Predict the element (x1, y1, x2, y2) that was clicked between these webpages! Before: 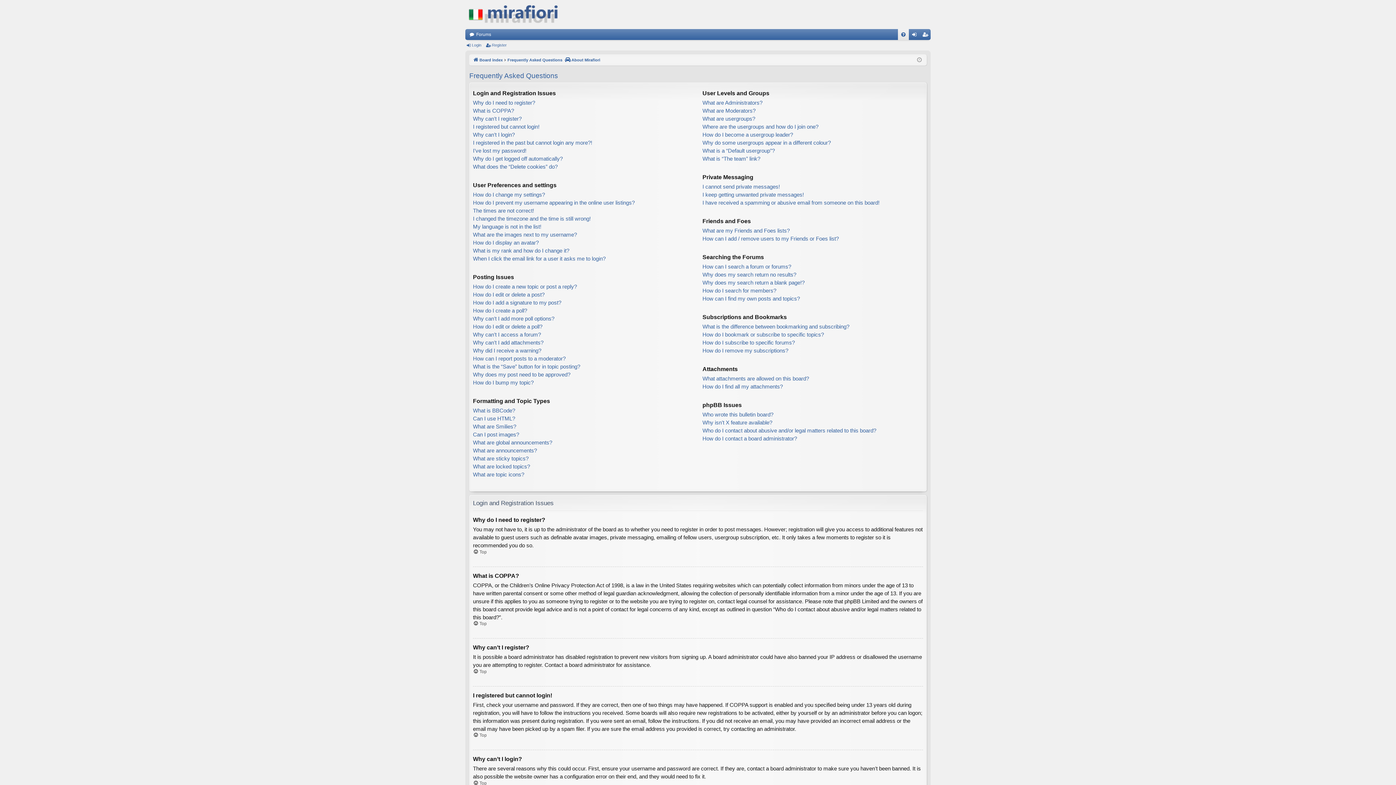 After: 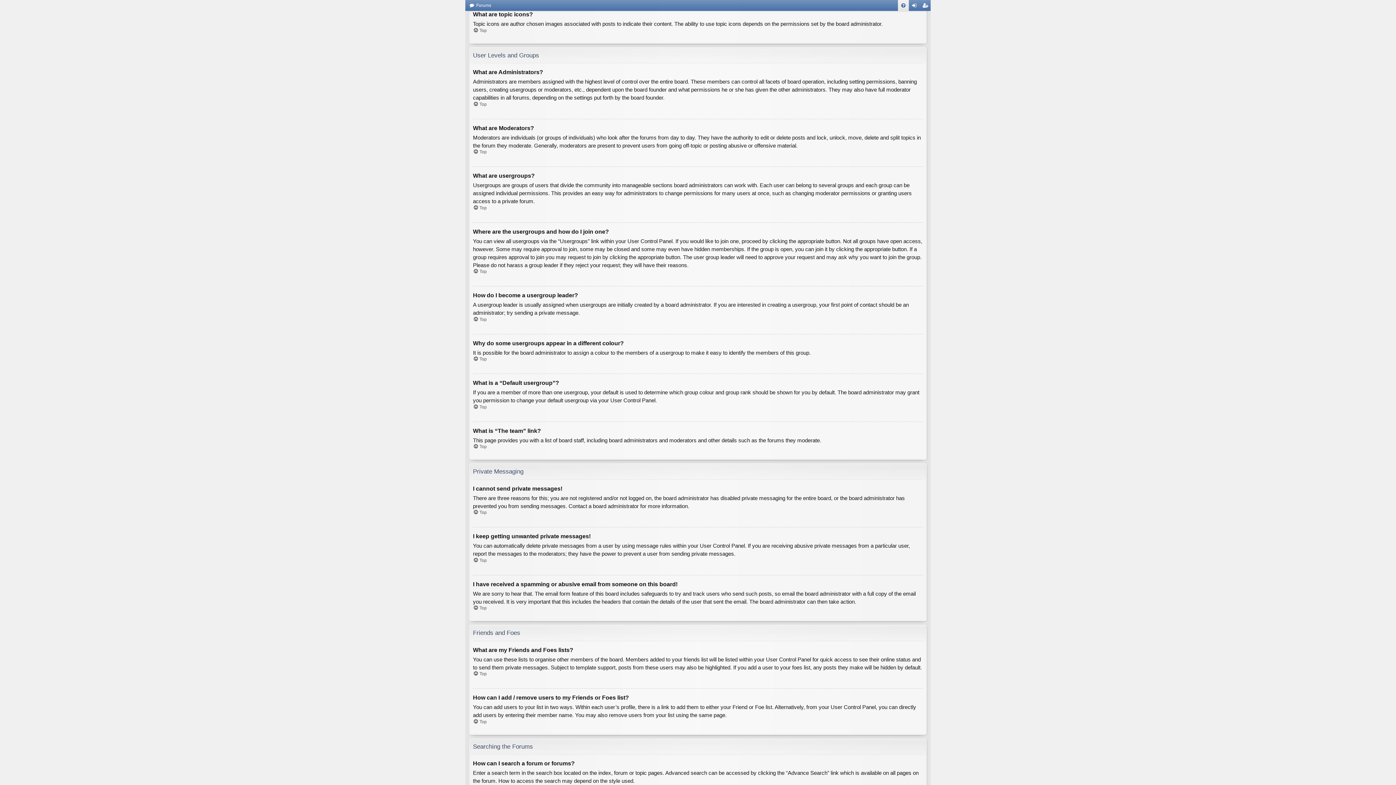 Action: label: What are topic icons? bbox: (473, 470, 524, 478)